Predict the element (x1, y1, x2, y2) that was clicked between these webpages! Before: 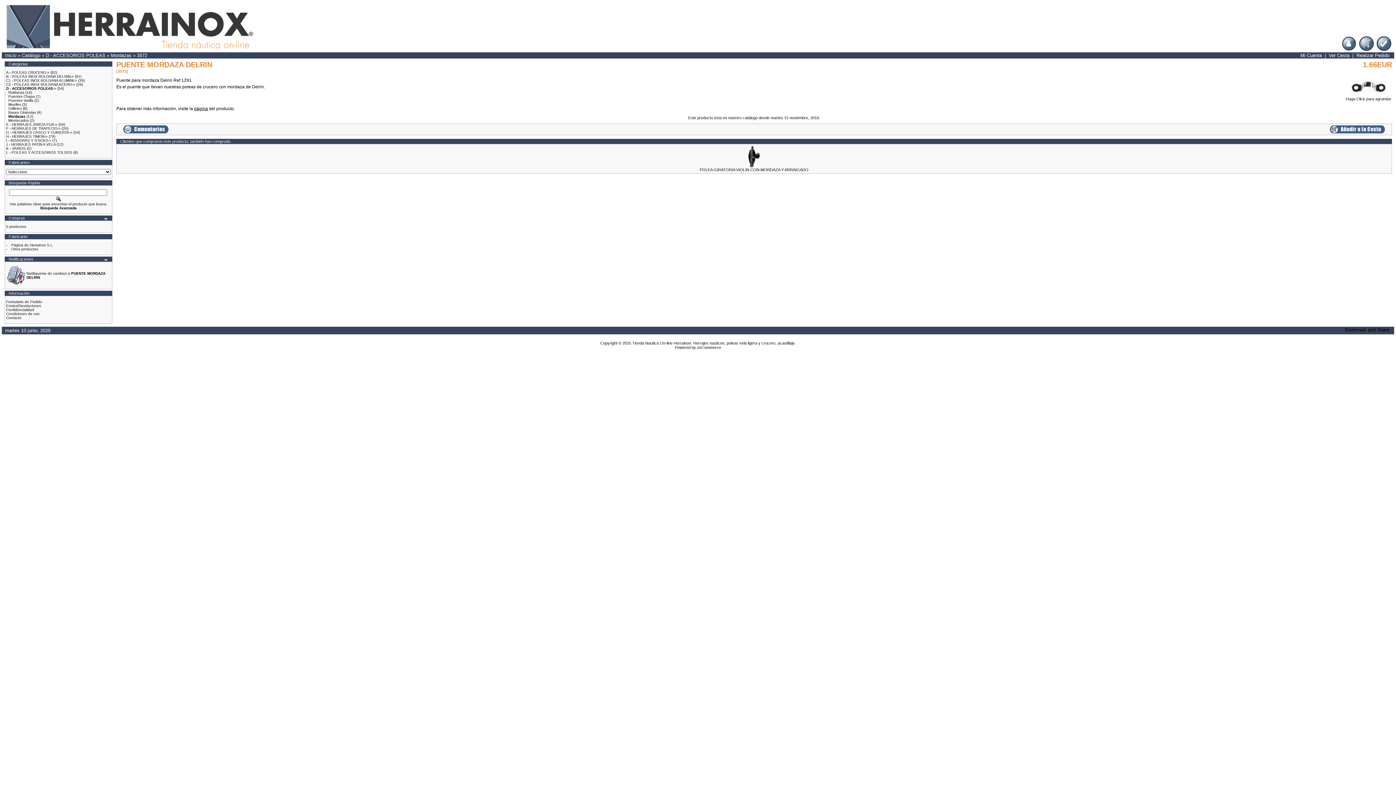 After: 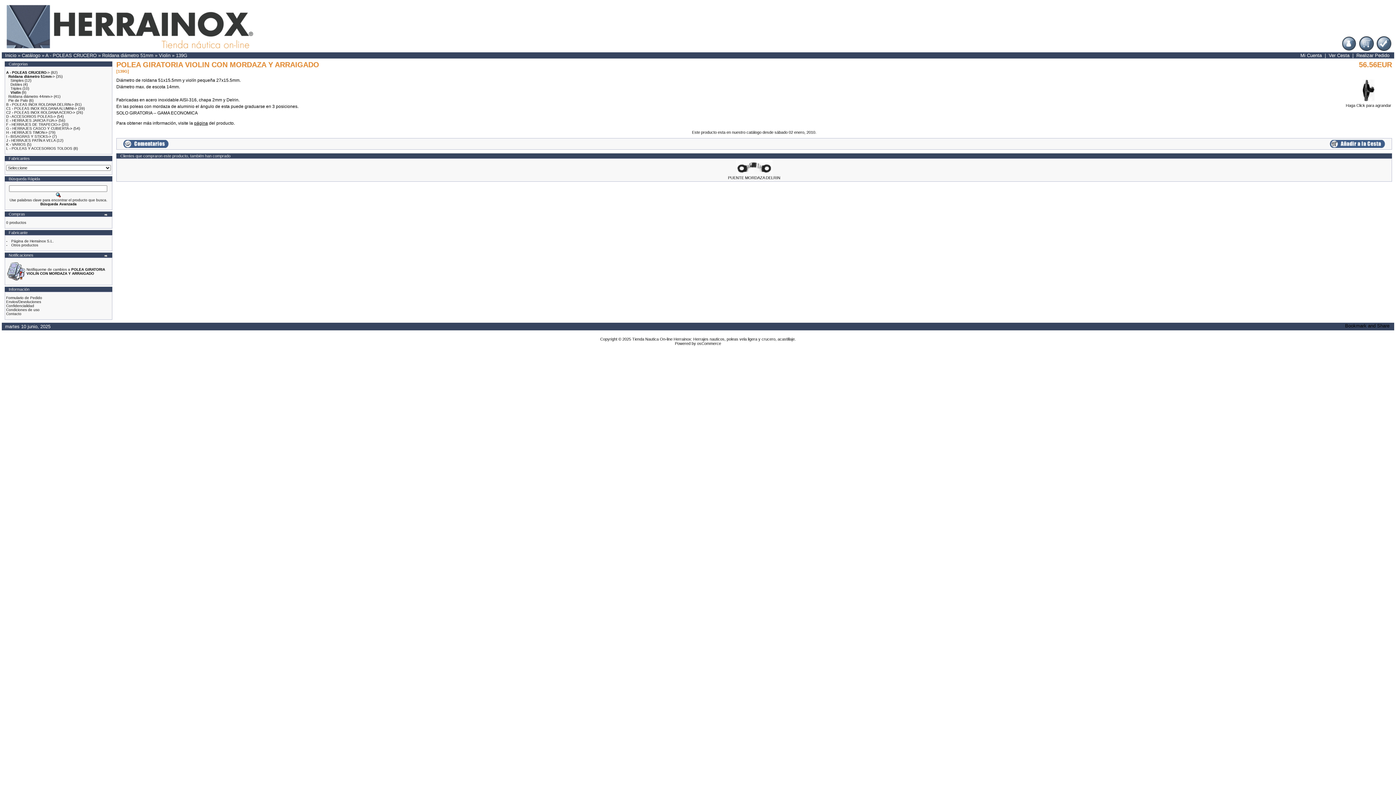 Action: bbox: (748, 164, 760, 168)